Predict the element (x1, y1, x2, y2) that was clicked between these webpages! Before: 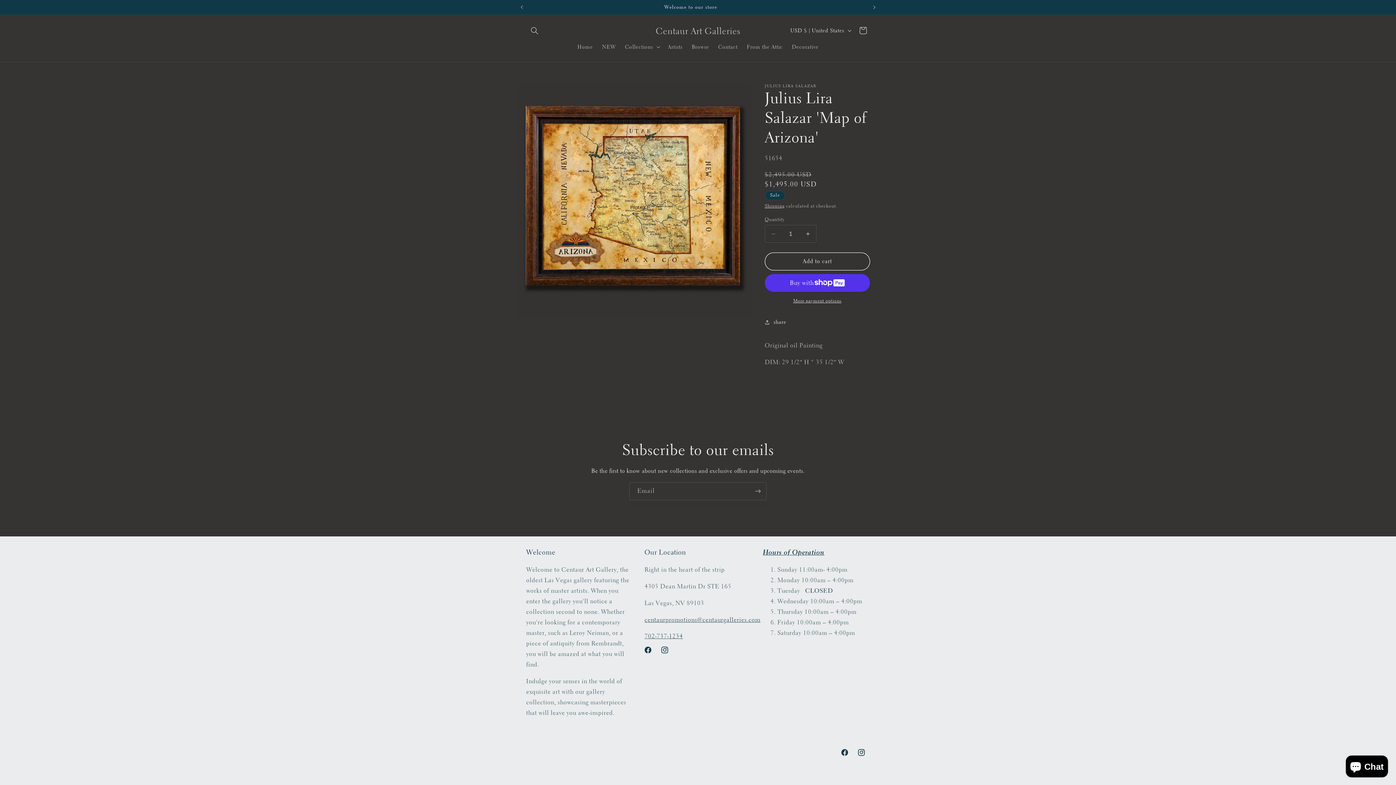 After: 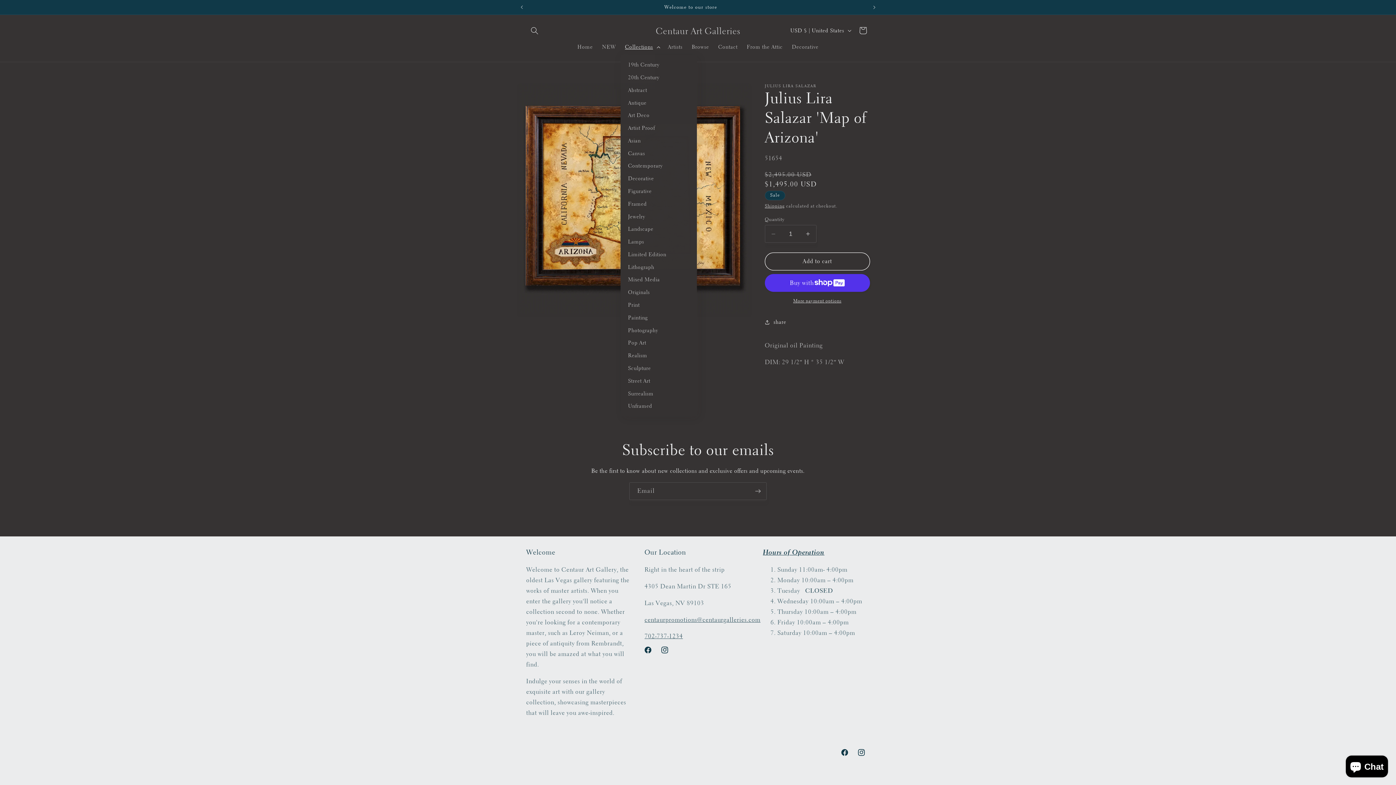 Action: label: Collections bbox: (620, 38, 663, 54)